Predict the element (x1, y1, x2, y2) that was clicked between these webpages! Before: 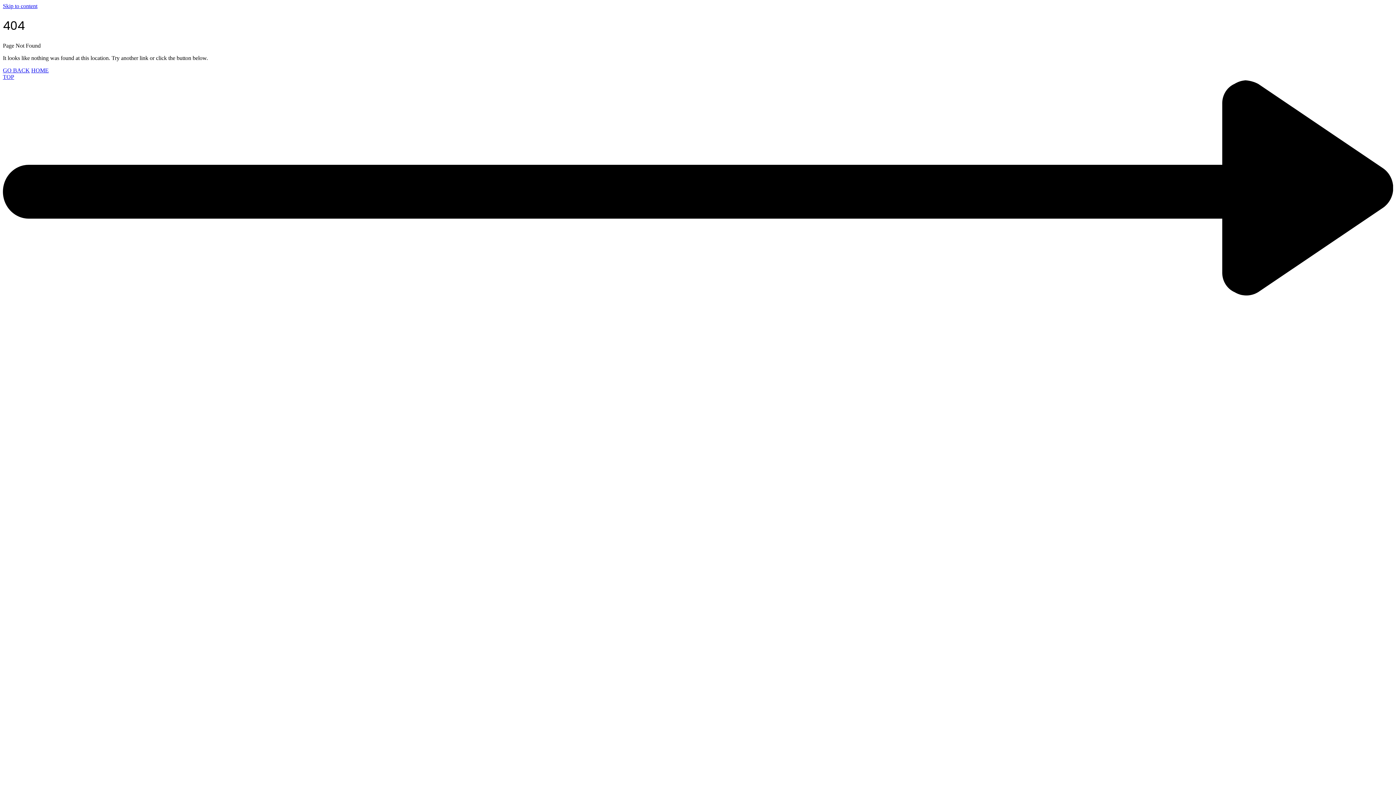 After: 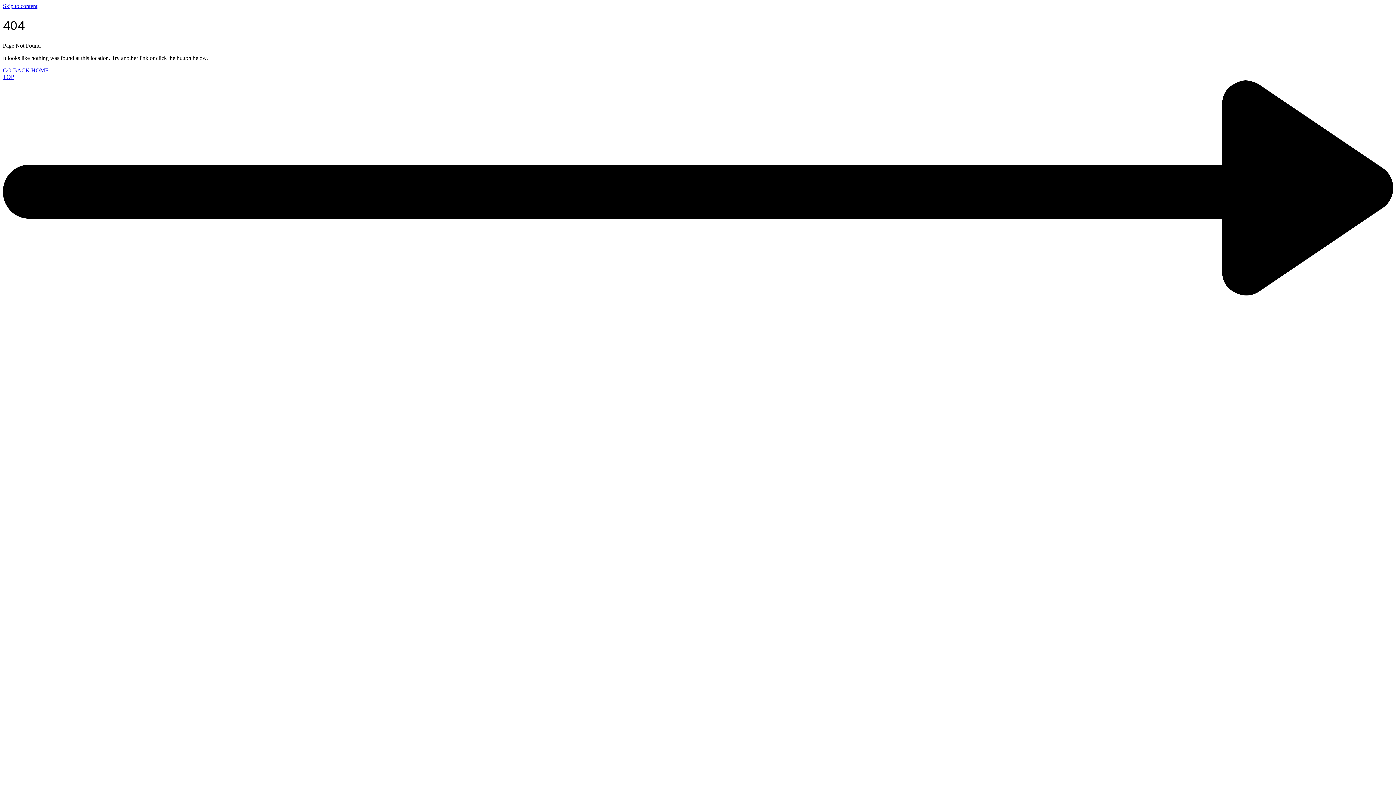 Action: label: Skip to content bbox: (2, 2, 37, 9)